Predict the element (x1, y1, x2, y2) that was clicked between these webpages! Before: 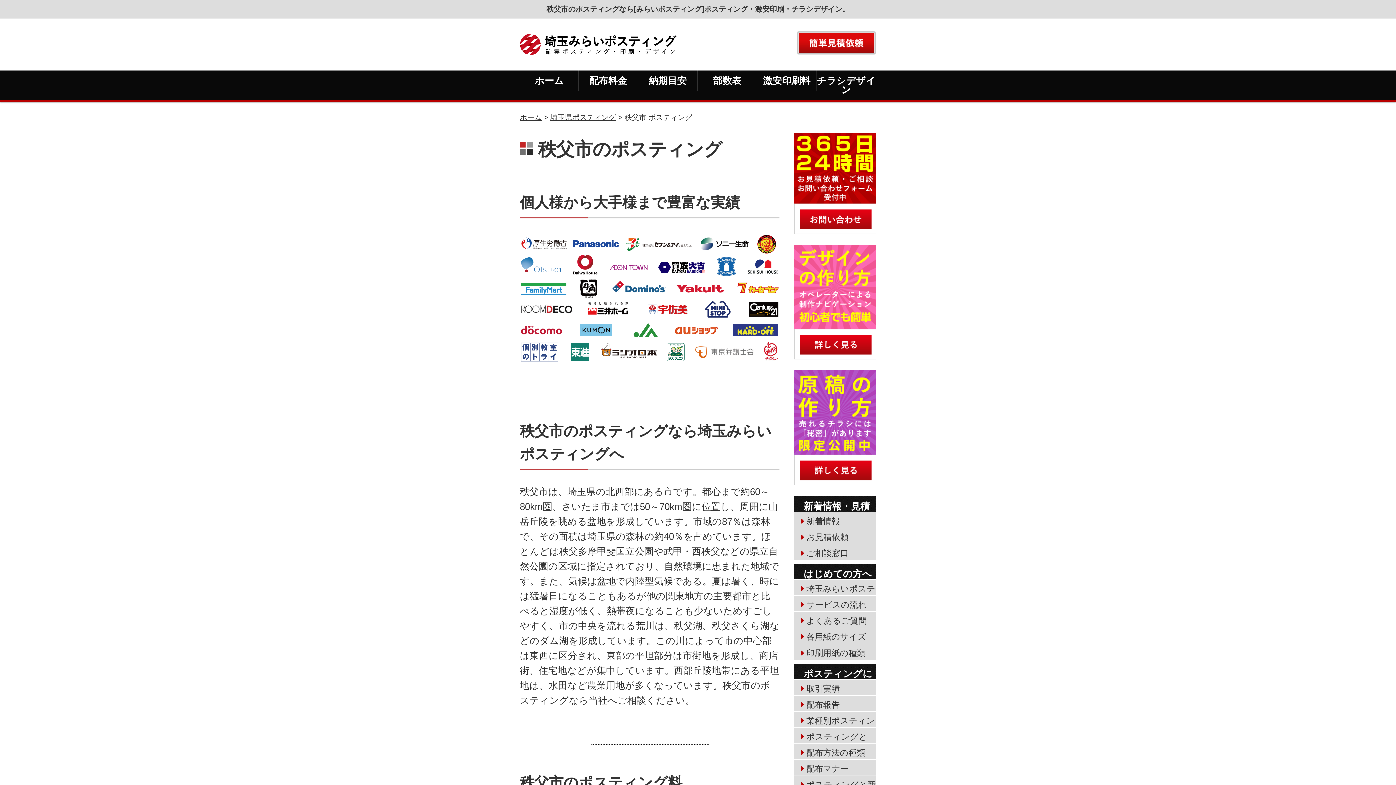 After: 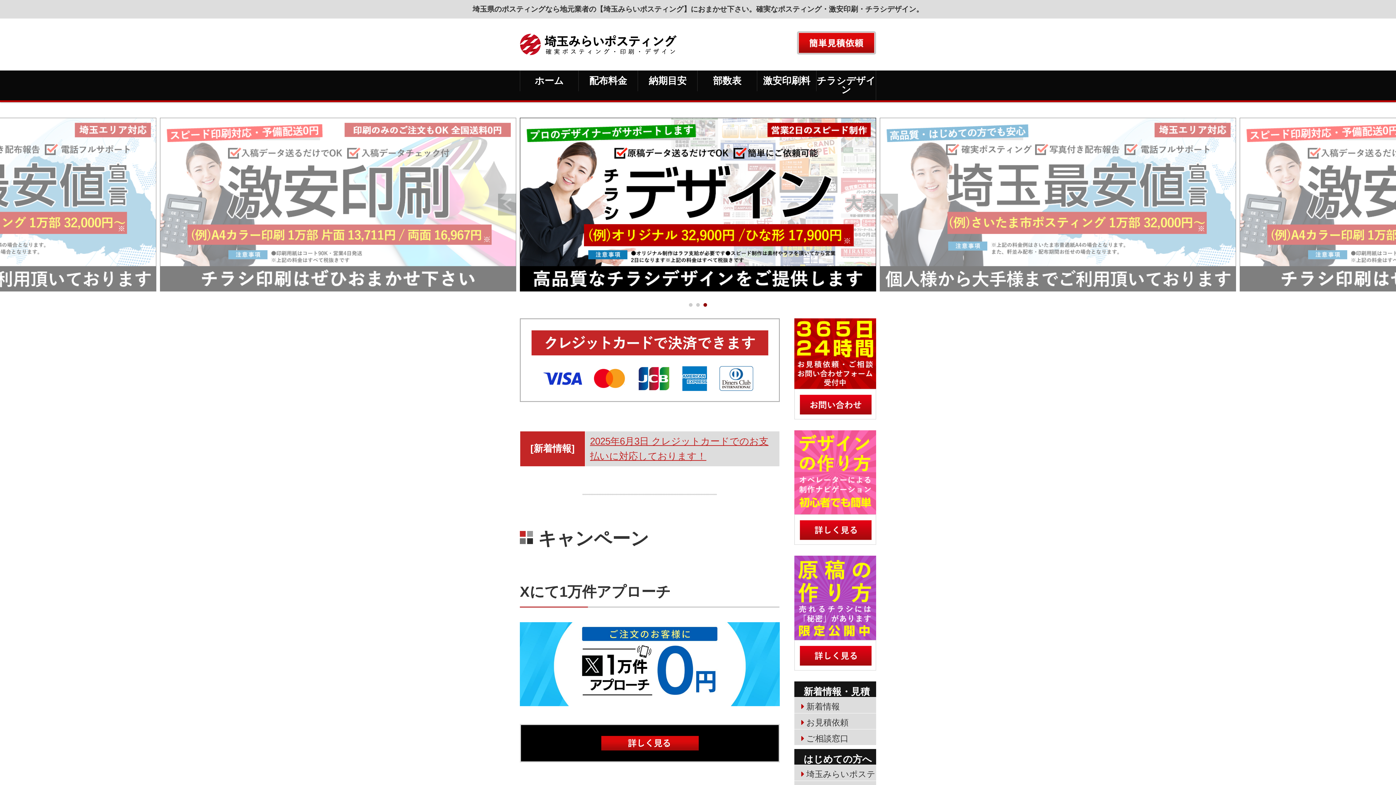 Action: bbox: (520, 70, 578, 91) label: ホーム